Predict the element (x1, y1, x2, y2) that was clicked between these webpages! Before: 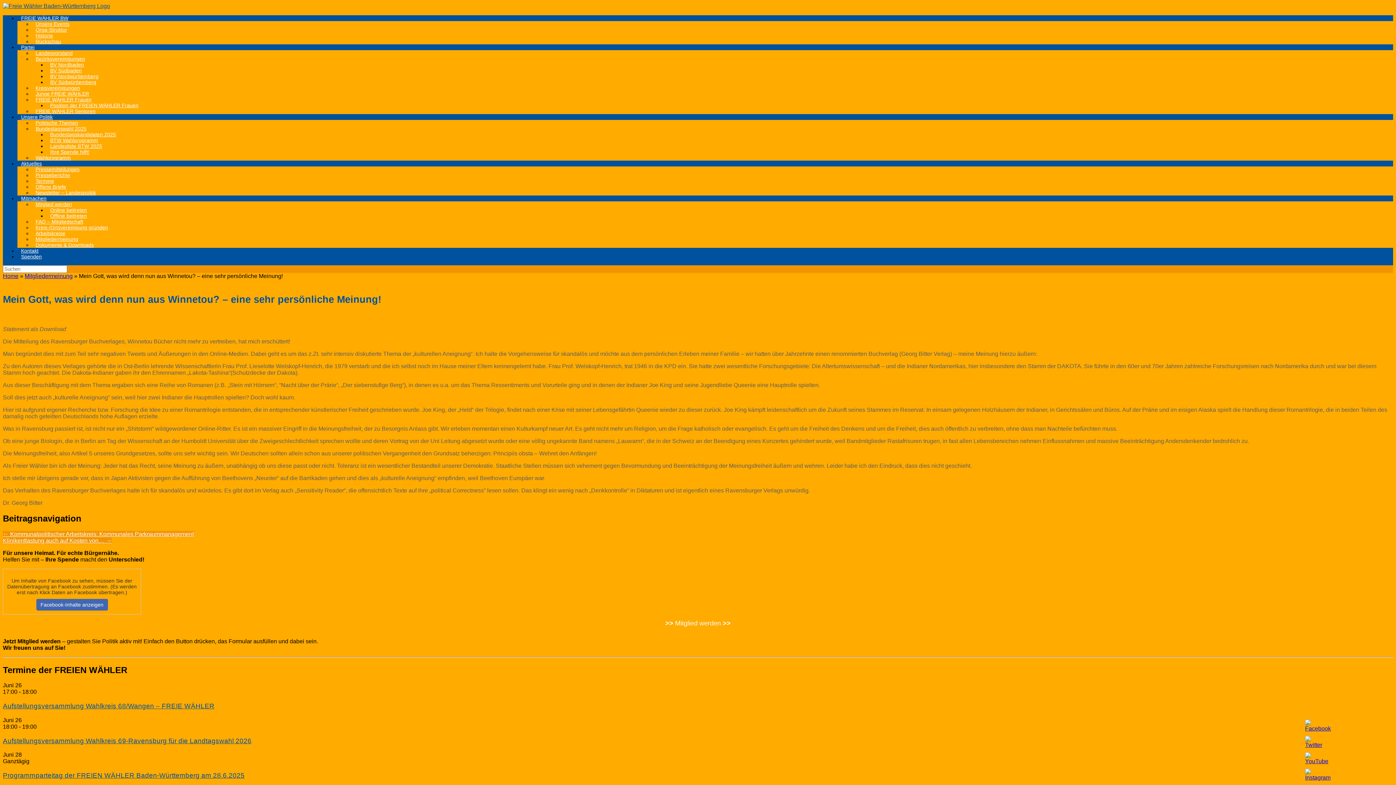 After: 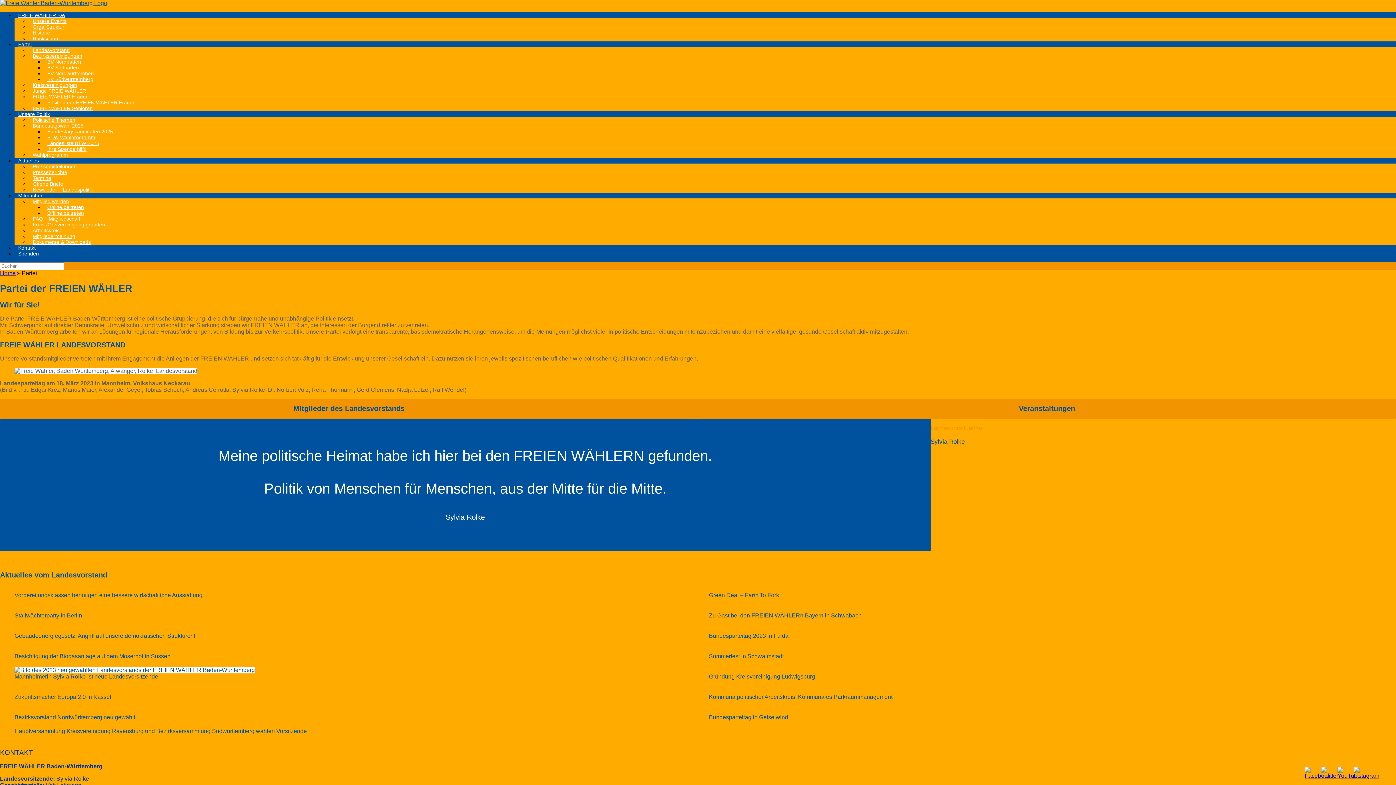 Action: bbox: (17, 40, 38, 53) label: Partei